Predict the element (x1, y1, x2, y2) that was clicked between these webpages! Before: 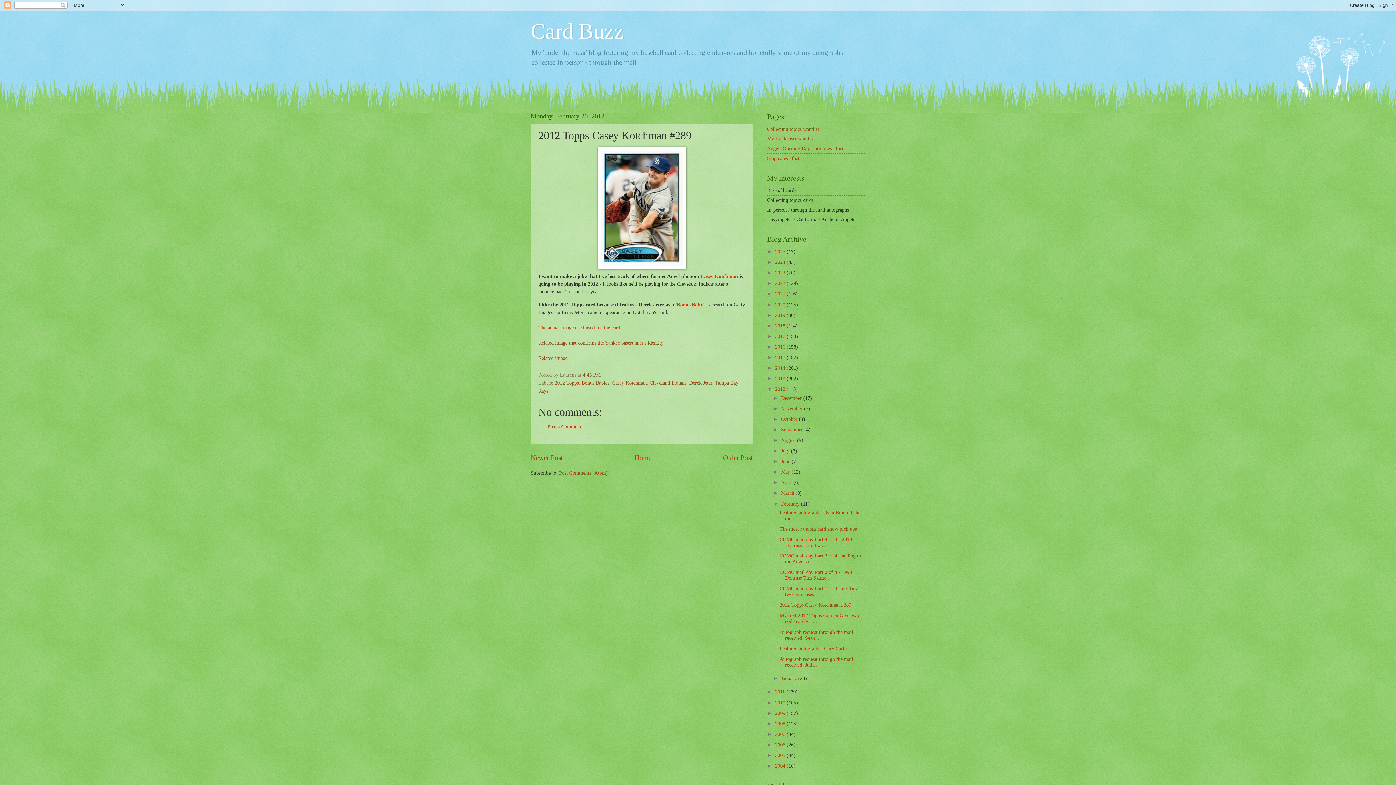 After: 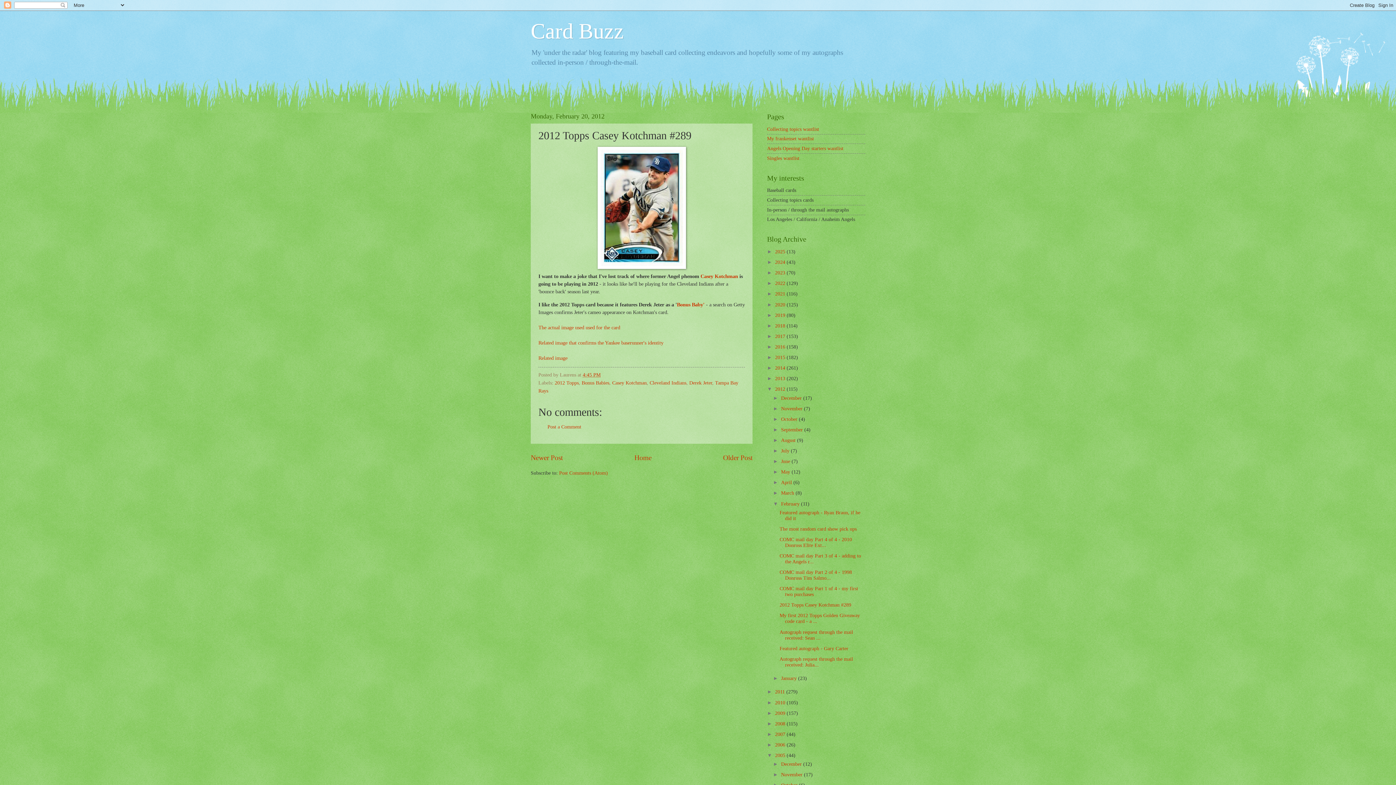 Action: label: ►   bbox: (767, 753, 775, 758)